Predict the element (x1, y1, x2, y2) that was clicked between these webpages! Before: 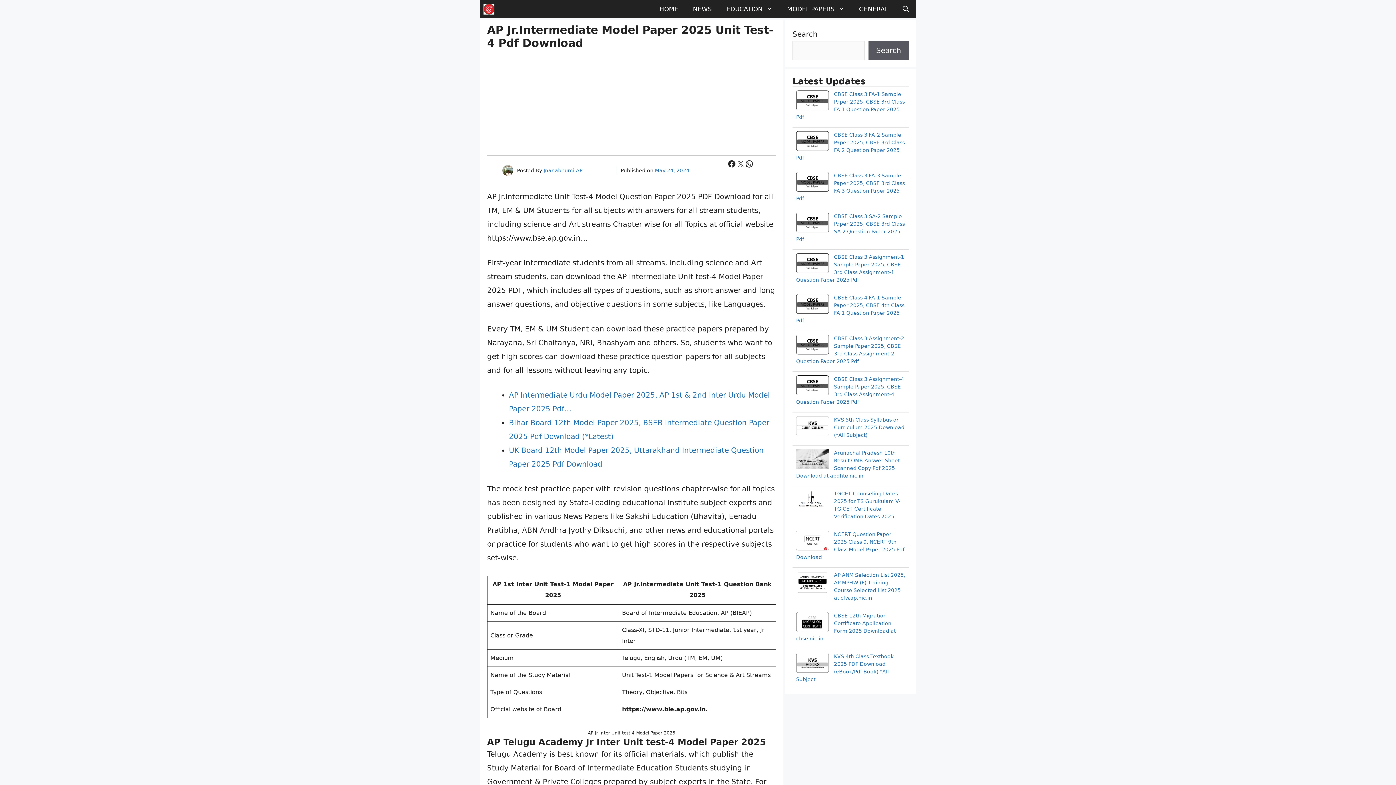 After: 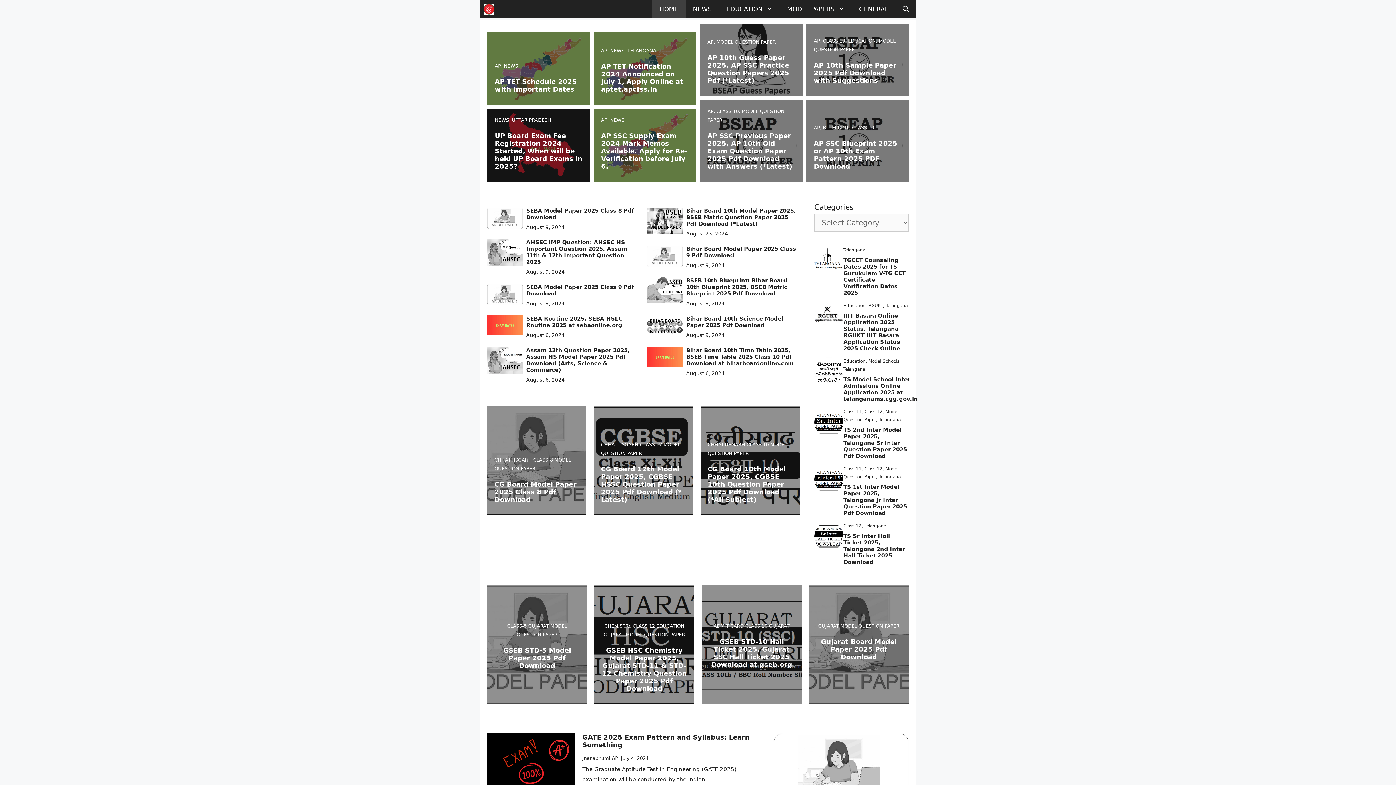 Action: bbox: (483, 0, 494, 18)